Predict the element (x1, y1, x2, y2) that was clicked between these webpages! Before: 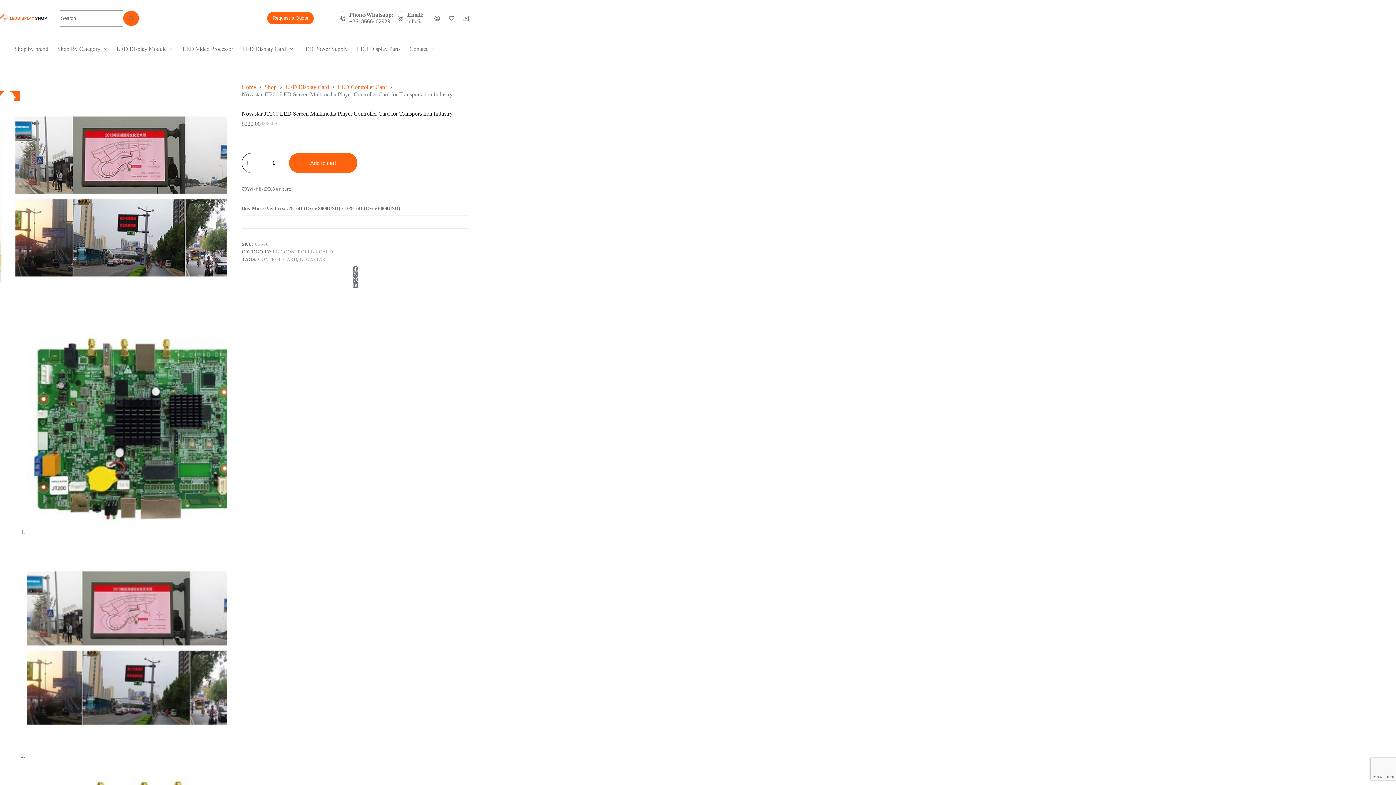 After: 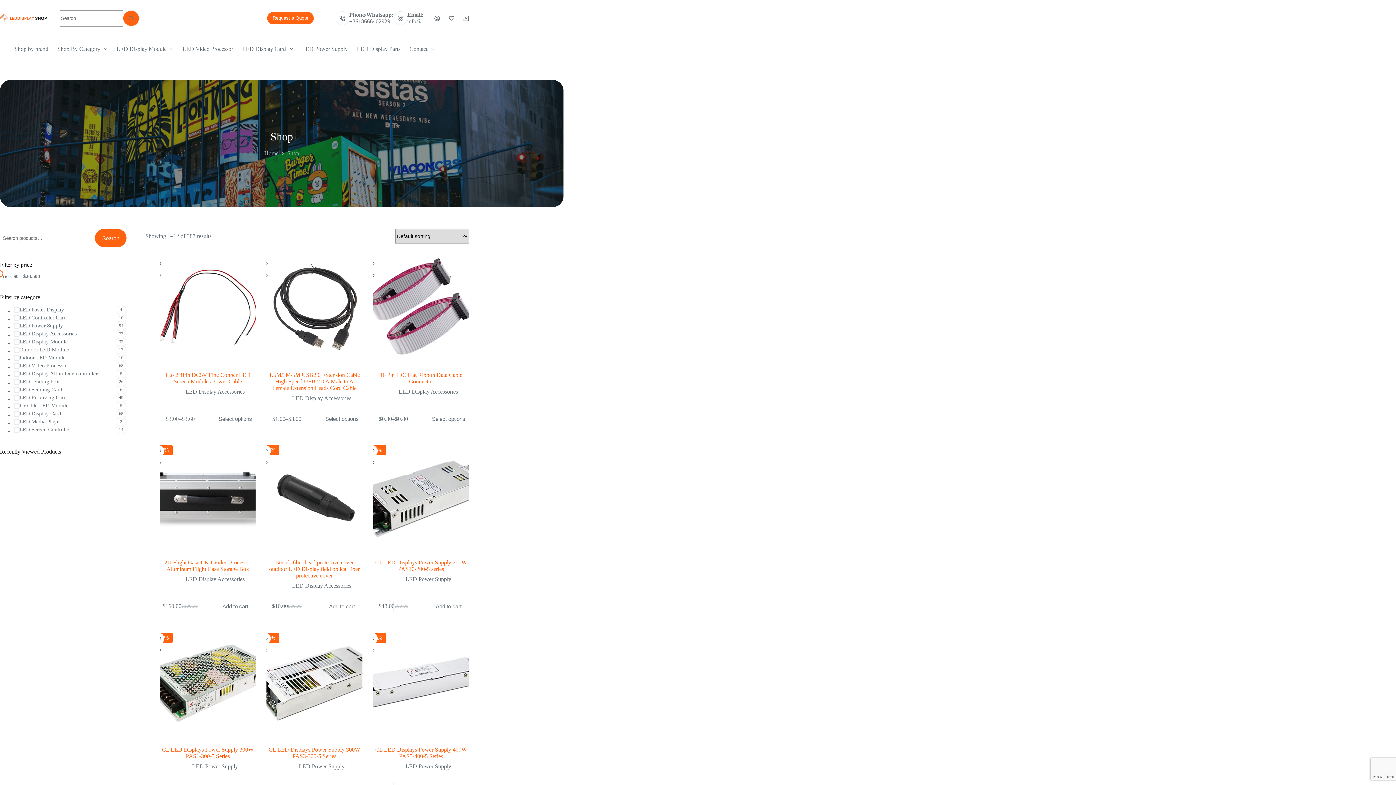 Action: bbox: (264, 84, 276, 90) label: Shop